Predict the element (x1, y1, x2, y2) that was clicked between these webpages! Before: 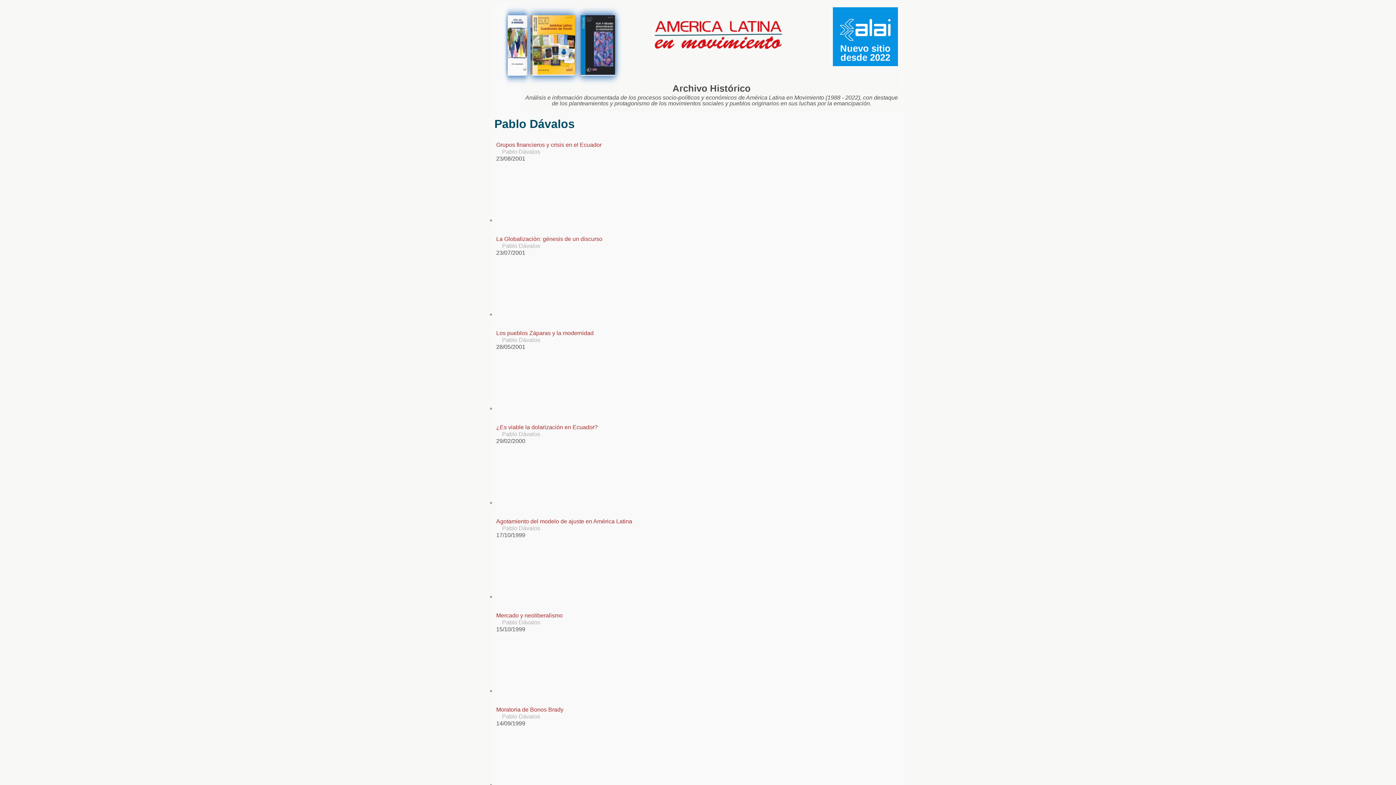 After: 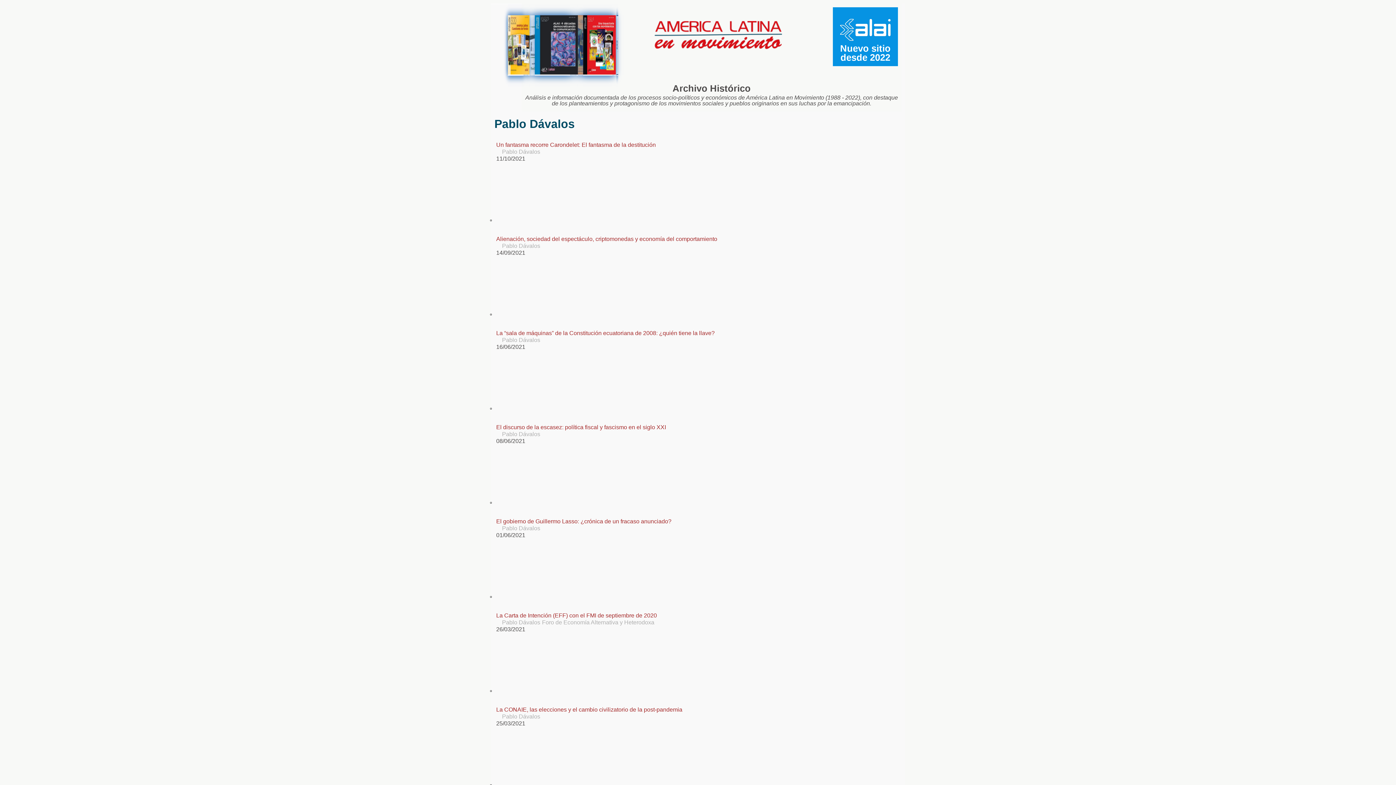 Action: bbox: (502, 713, 540, 720) label: Pablo Dávalos